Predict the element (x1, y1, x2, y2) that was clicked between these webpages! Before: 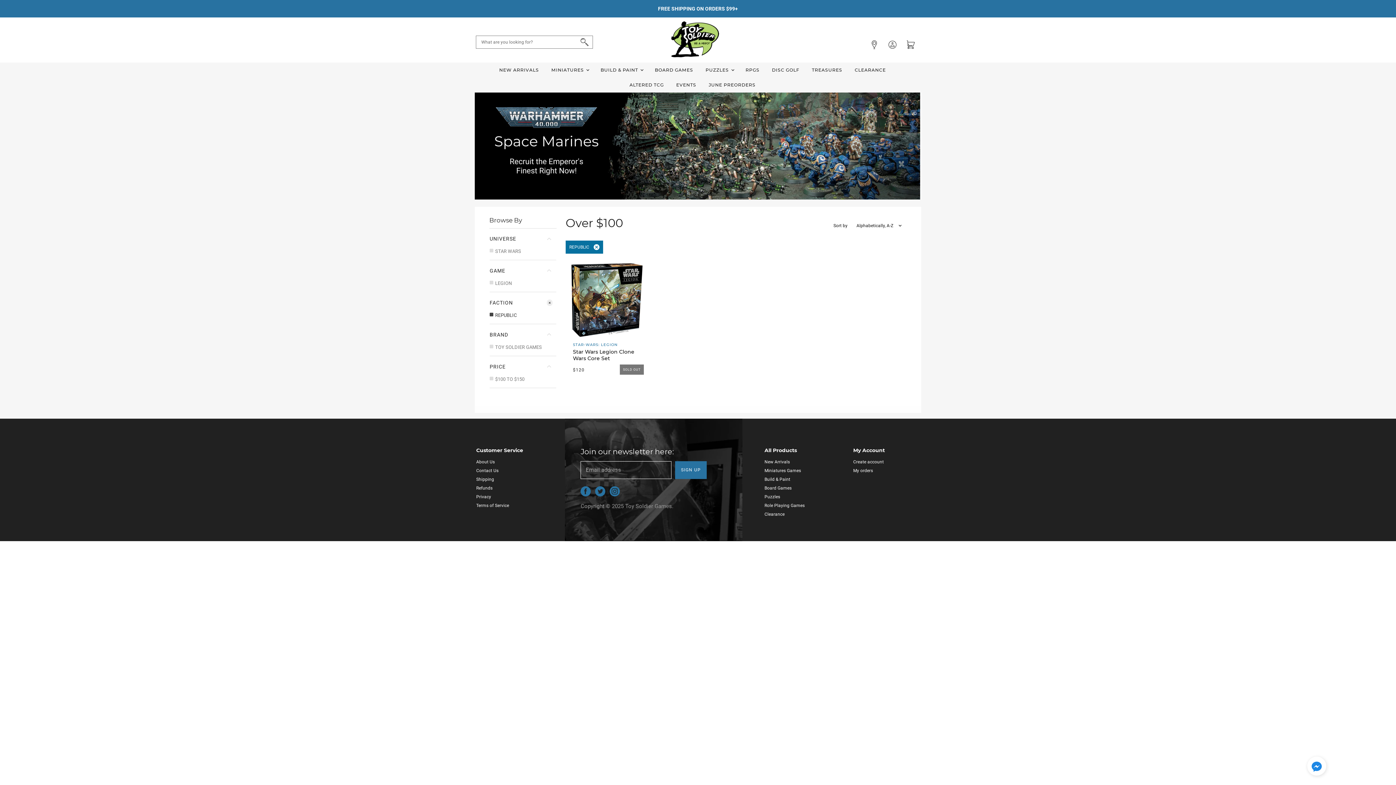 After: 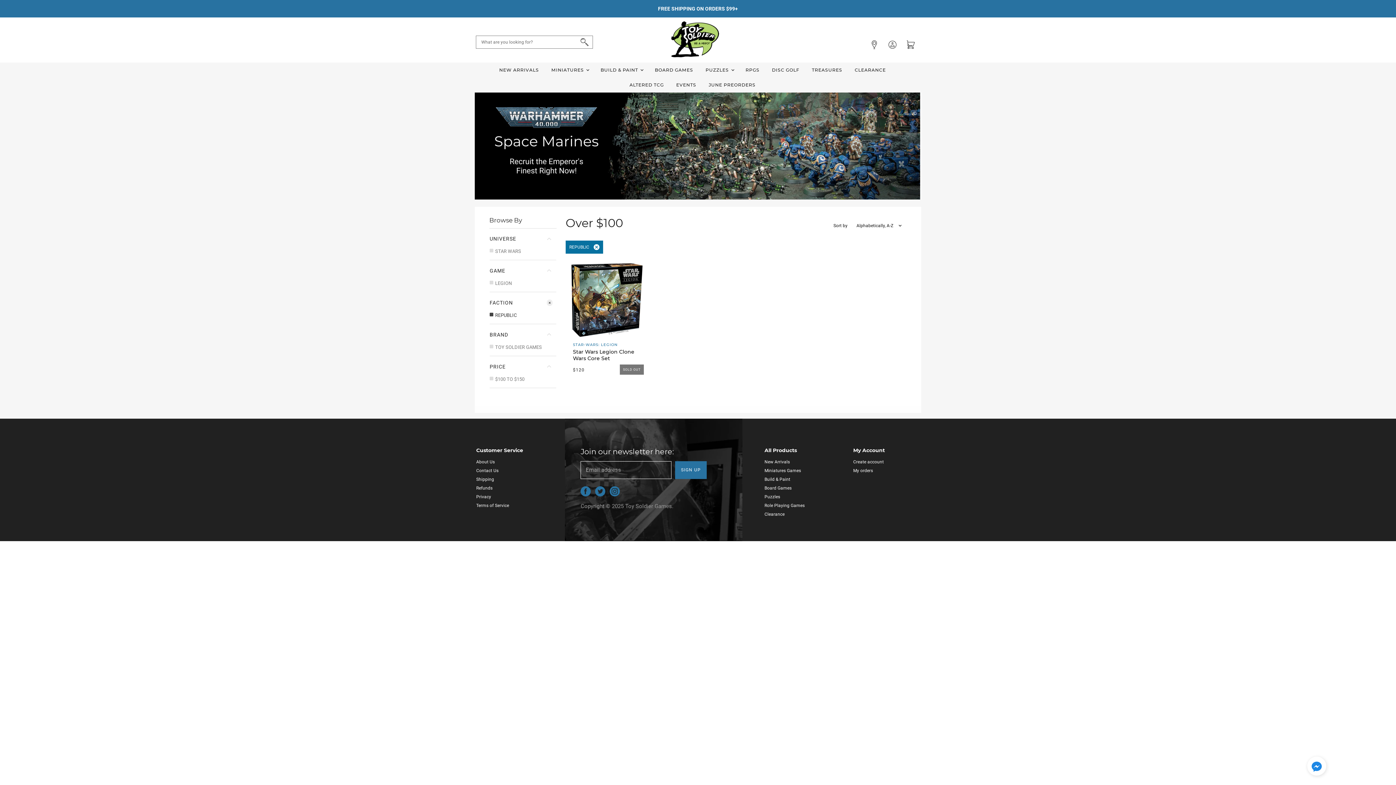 Action: label: Find us on Instagram bbox: (608, 485, 621, 498)